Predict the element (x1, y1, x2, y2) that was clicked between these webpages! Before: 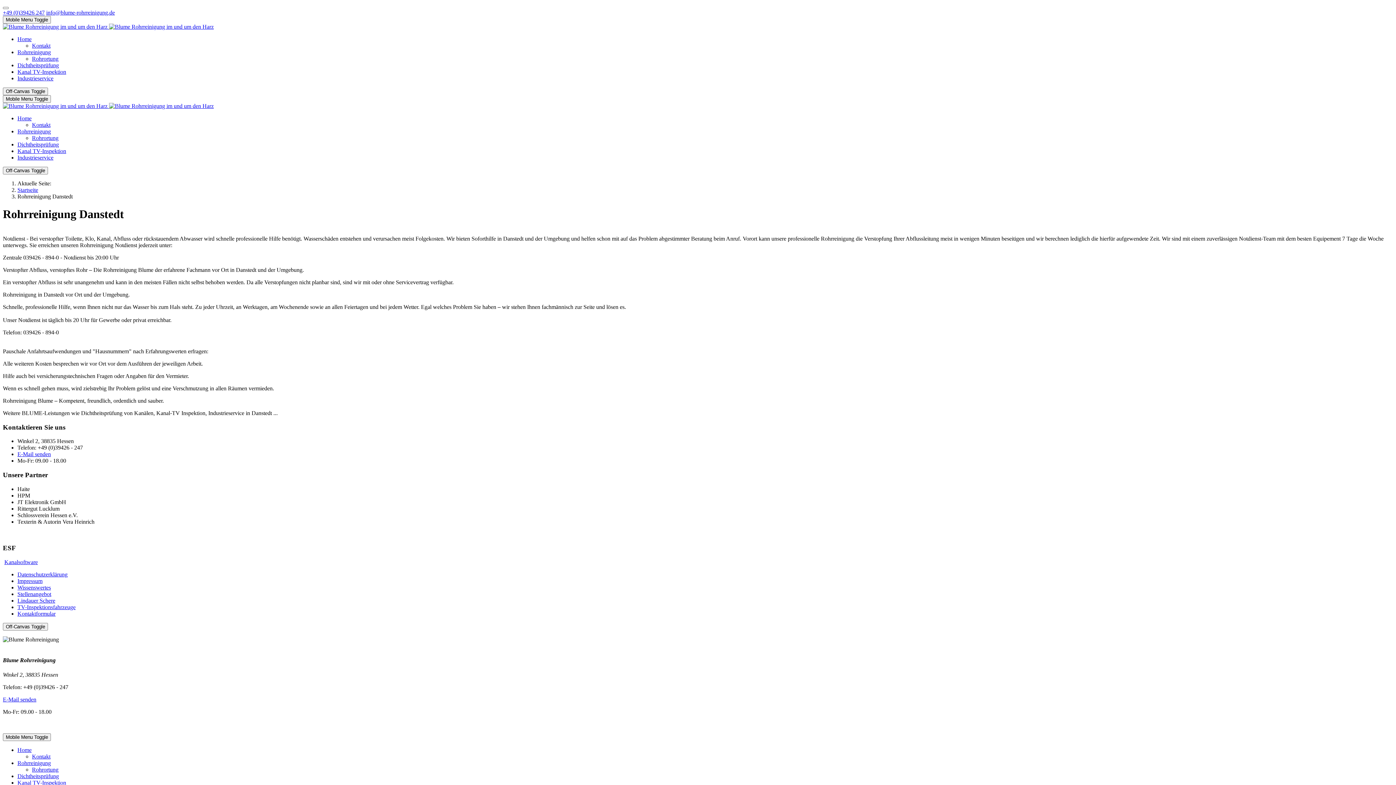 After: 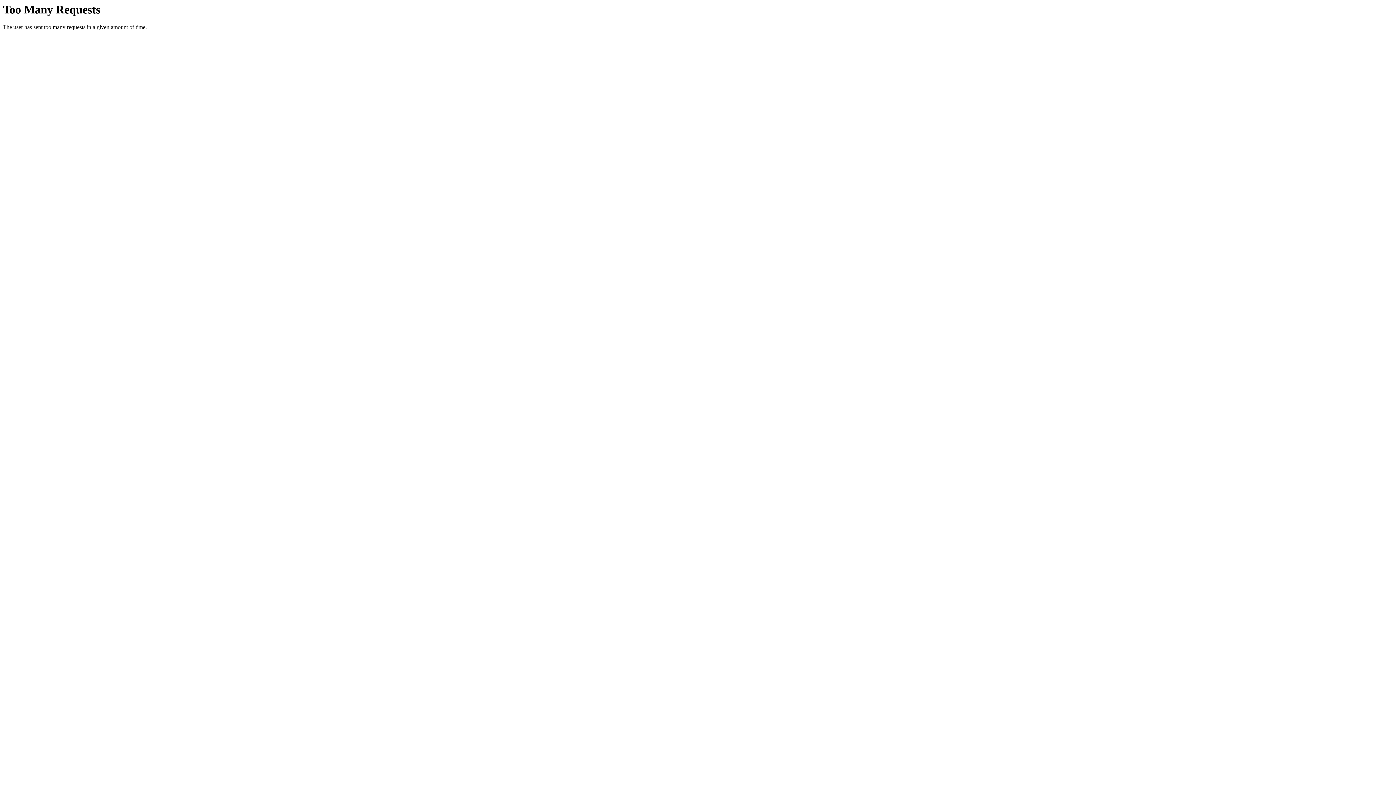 Action: bbox: (17, 747, 31, 753) label: Home